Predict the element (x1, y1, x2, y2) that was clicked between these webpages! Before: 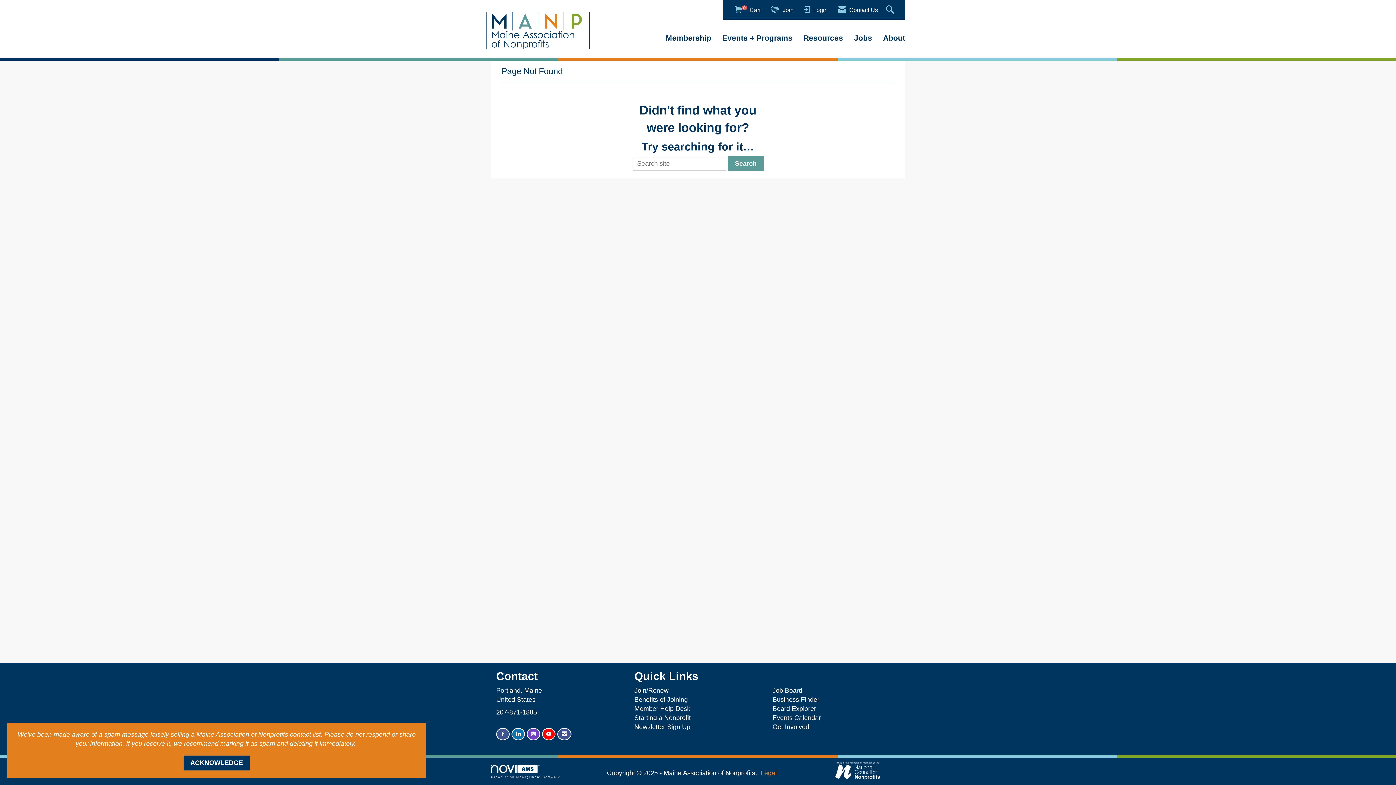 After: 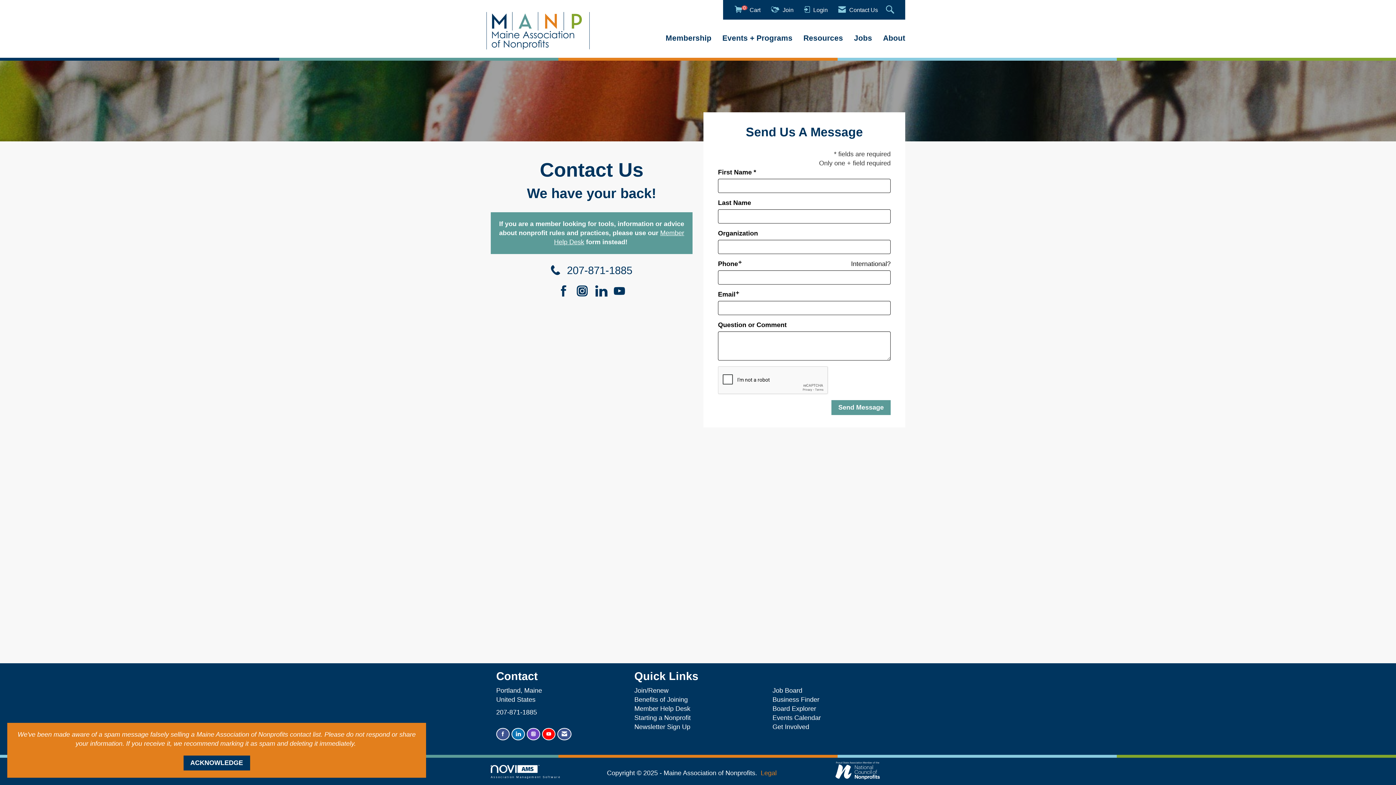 Action: label:  Contact Us bbox: (836, 2, 880, 17)